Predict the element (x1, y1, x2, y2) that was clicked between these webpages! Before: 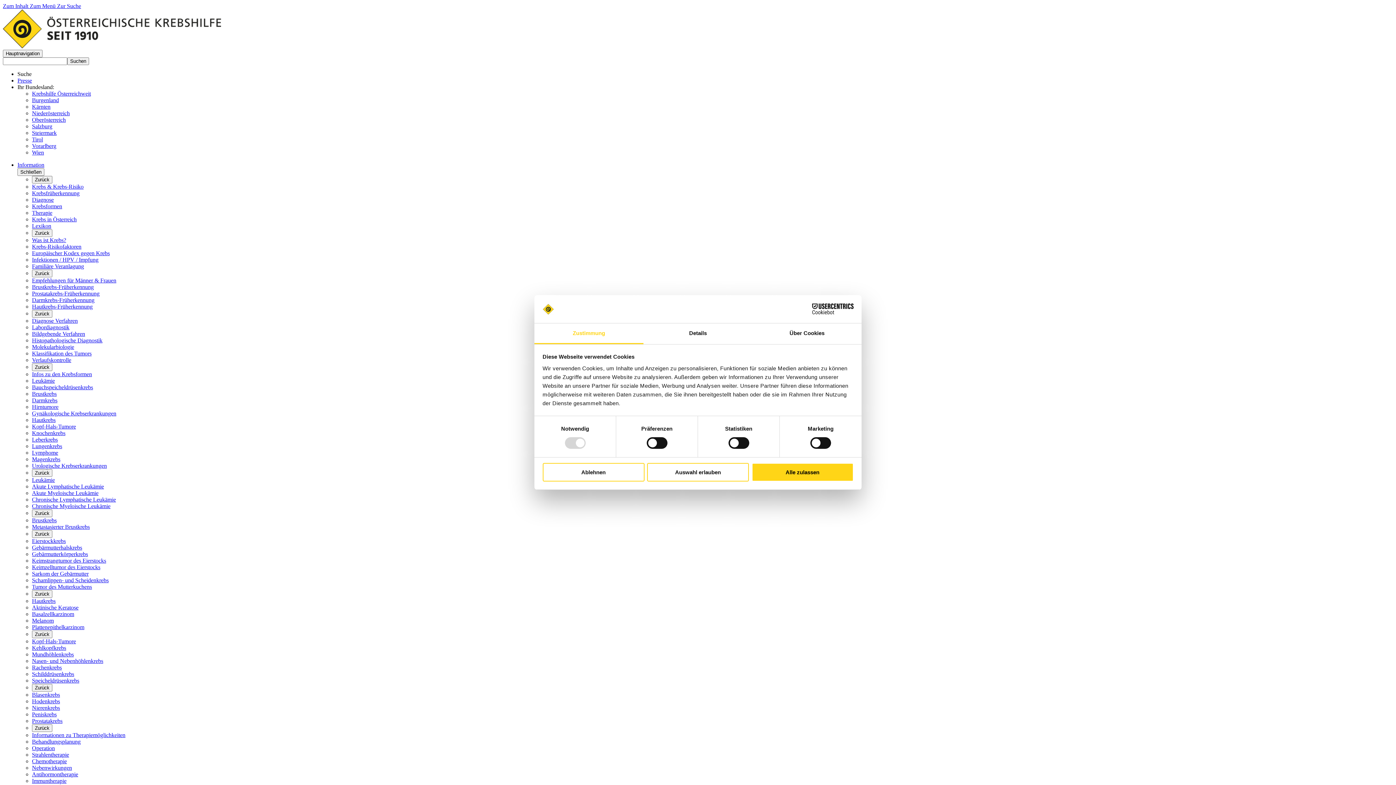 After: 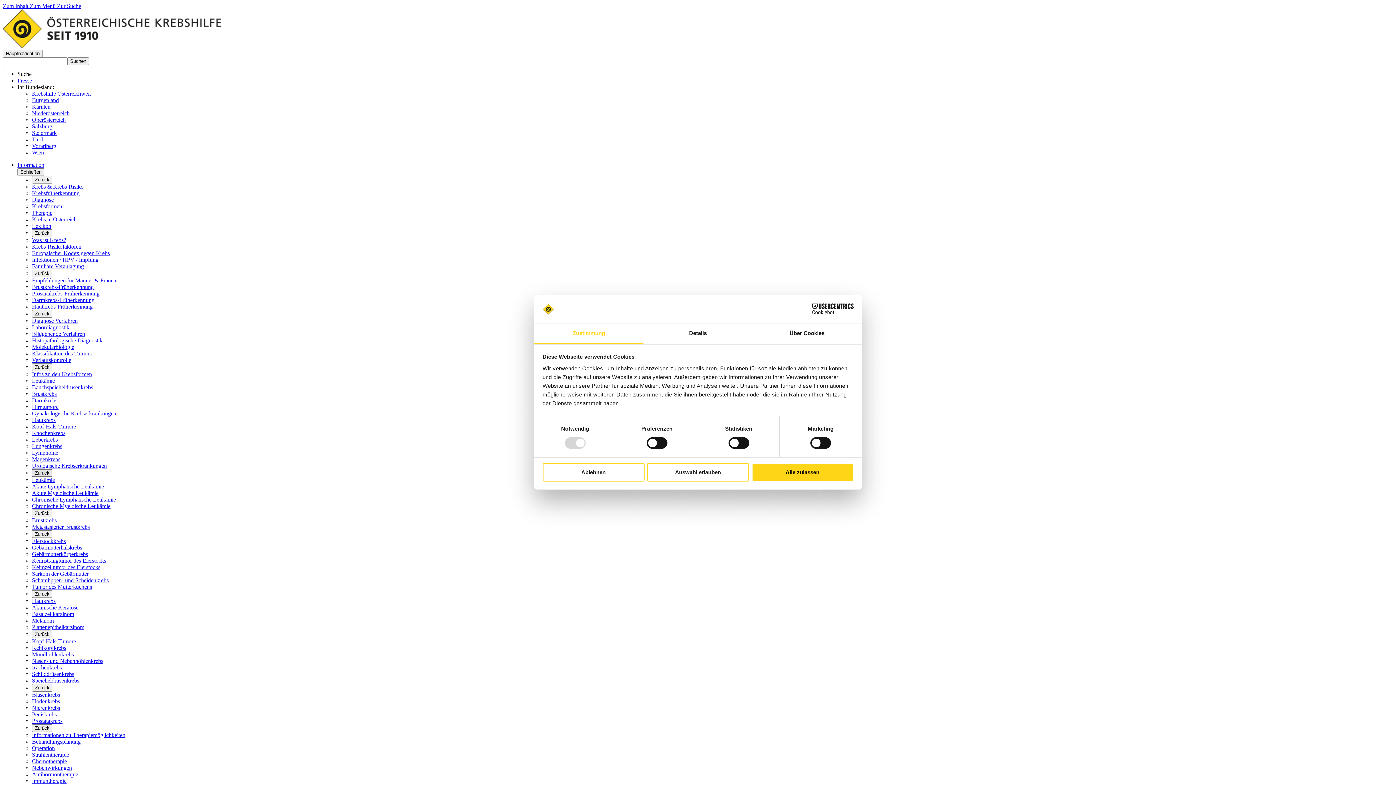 Action: bbox: (32, 469, 52, 477) label: Zurück